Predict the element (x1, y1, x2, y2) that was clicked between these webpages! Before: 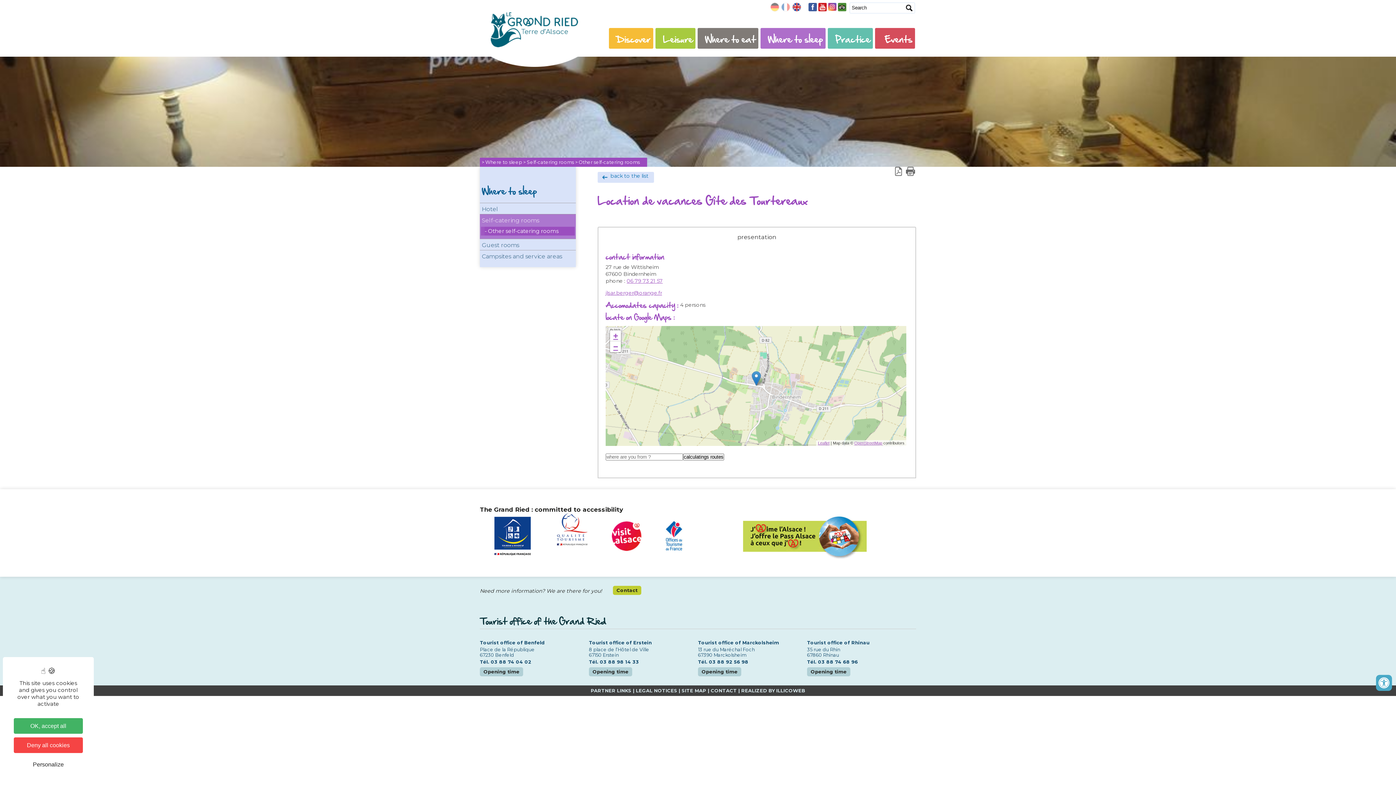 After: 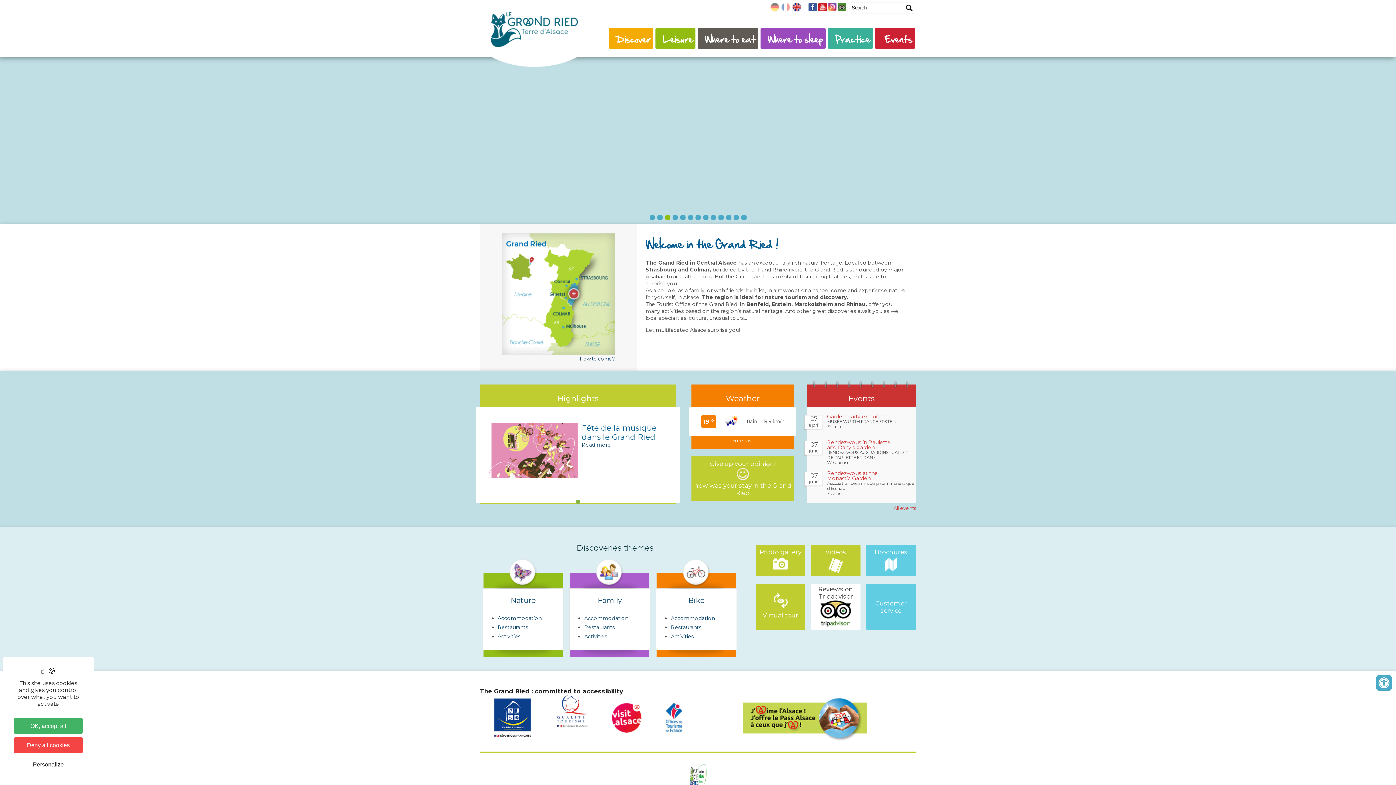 Action: label: English Version bbox: (792, 2, 801, 12)